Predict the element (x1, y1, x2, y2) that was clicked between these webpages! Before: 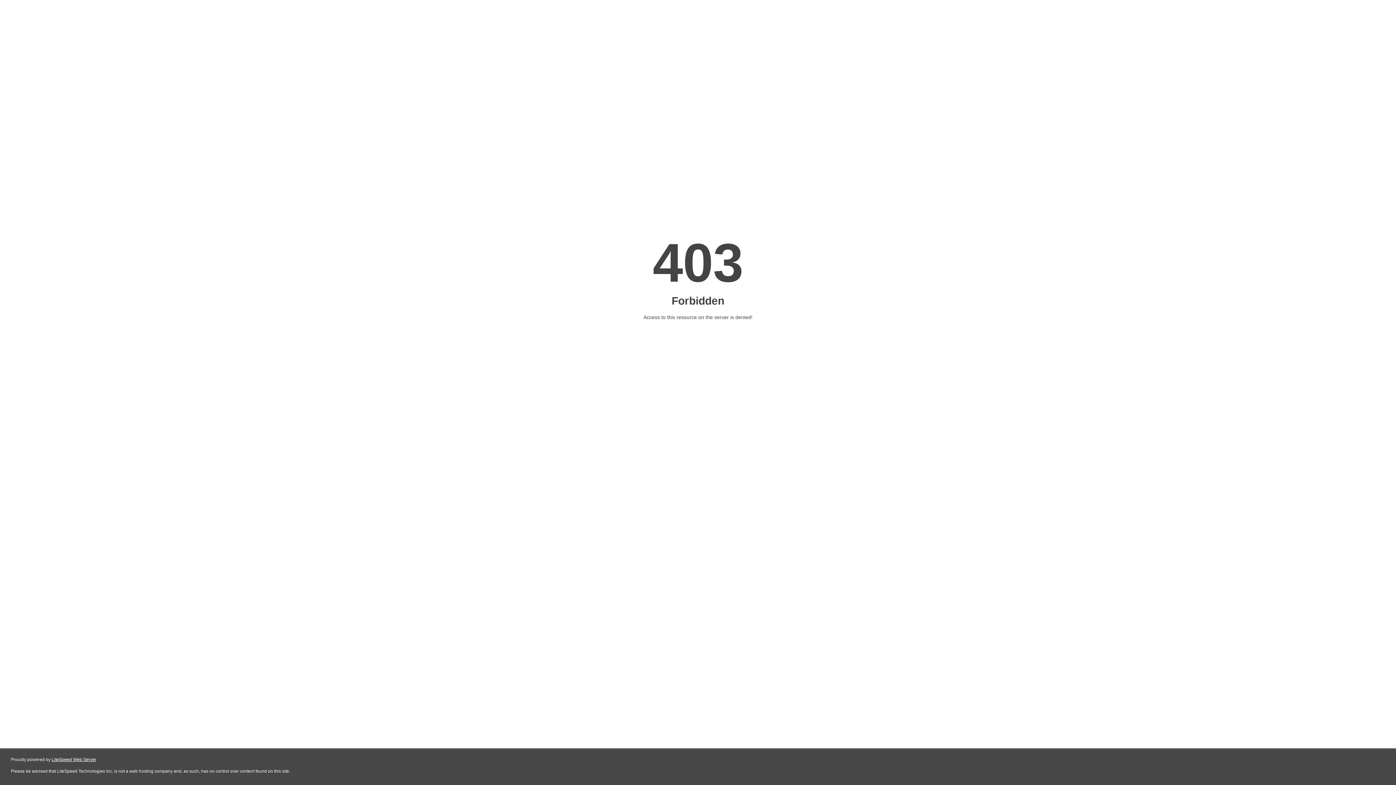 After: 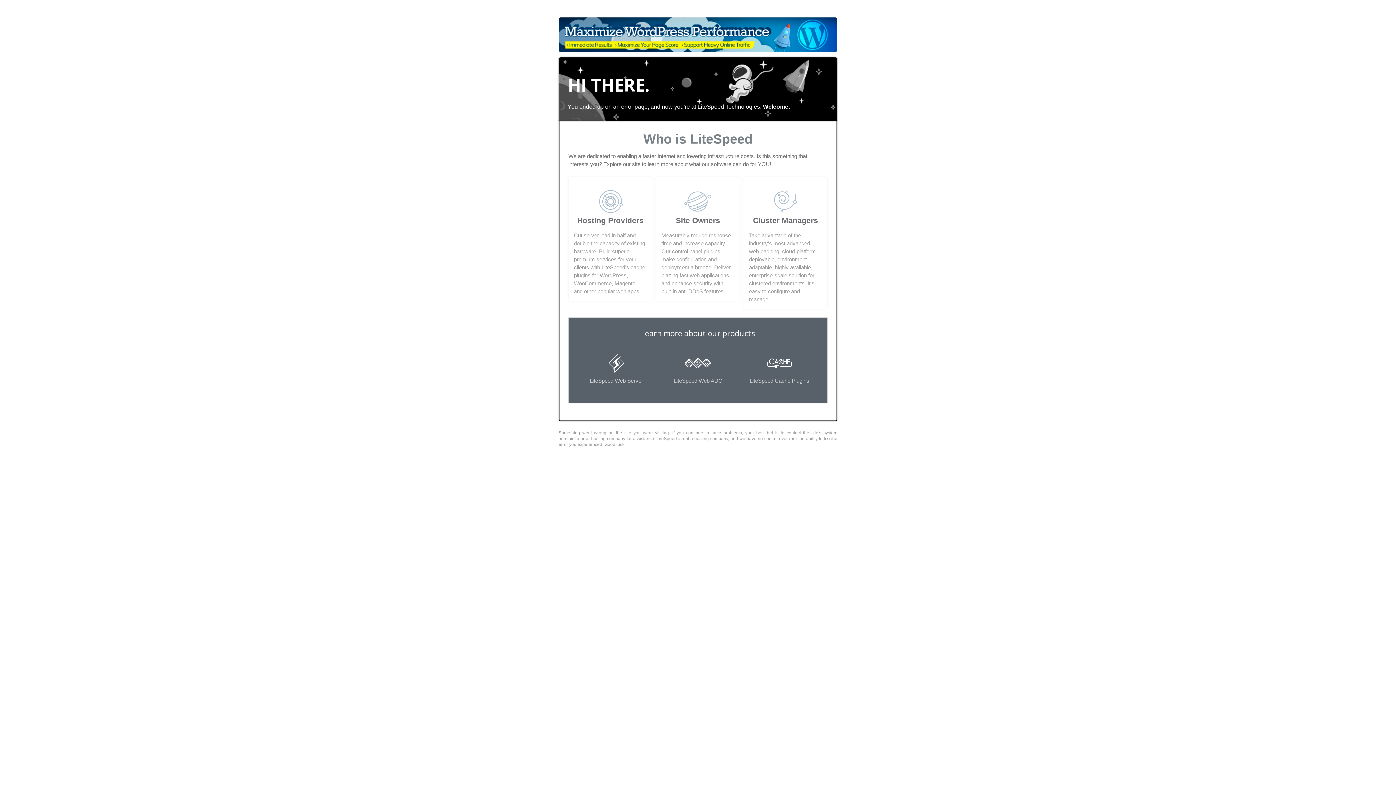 Action: bbox: (51, 757, 96, 762) label: LiteSpeed Web Server